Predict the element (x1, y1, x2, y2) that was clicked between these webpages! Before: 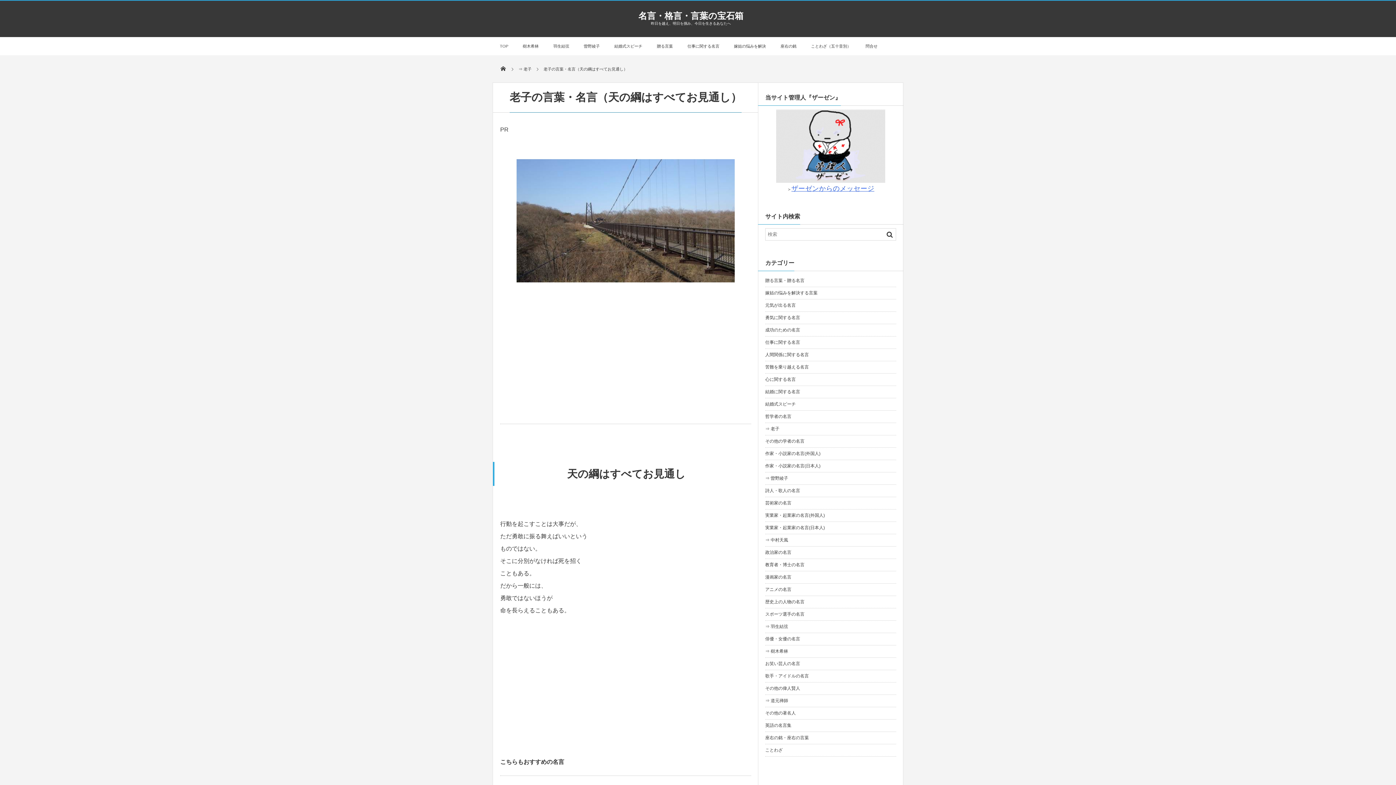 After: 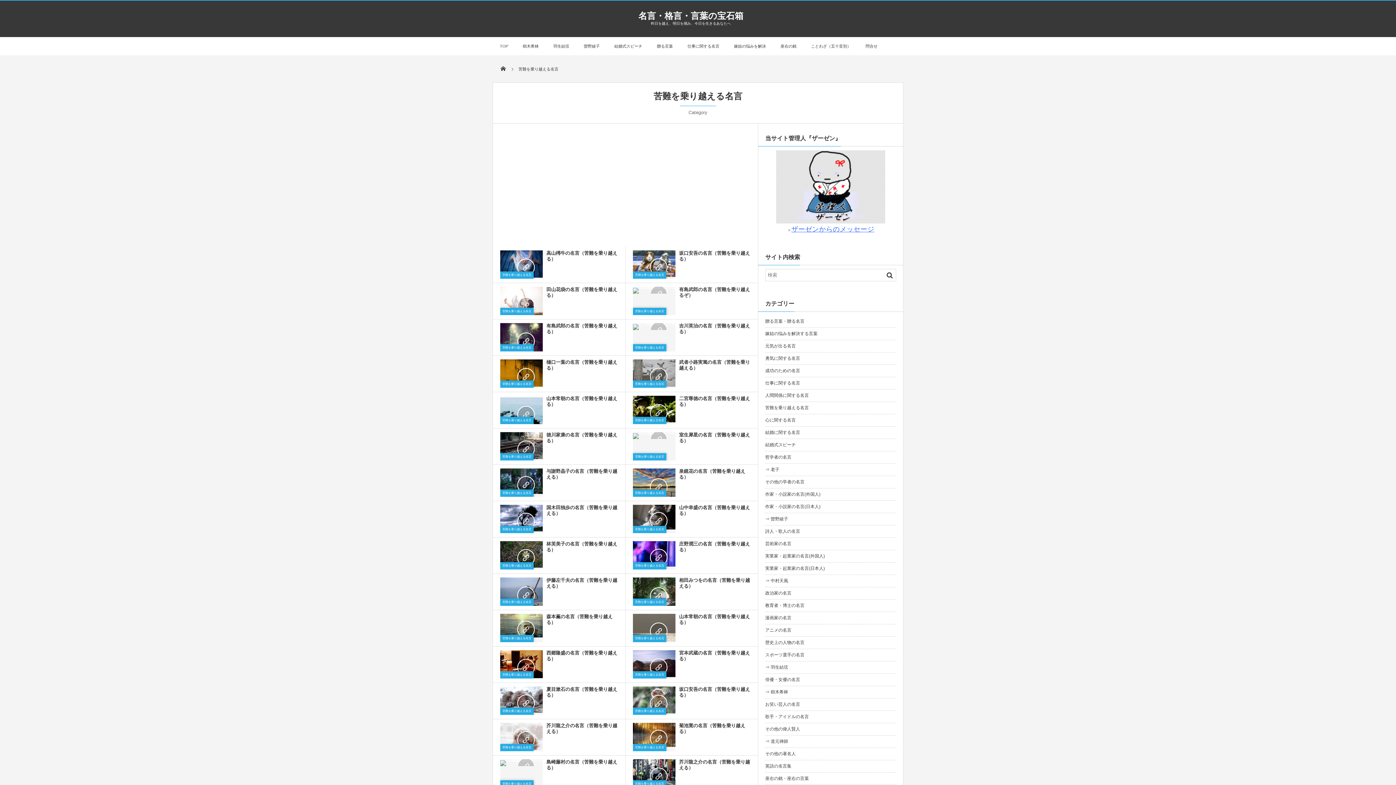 Action: bbox: (765, 361, 896, 373) label: 苦難を乗り越える名言